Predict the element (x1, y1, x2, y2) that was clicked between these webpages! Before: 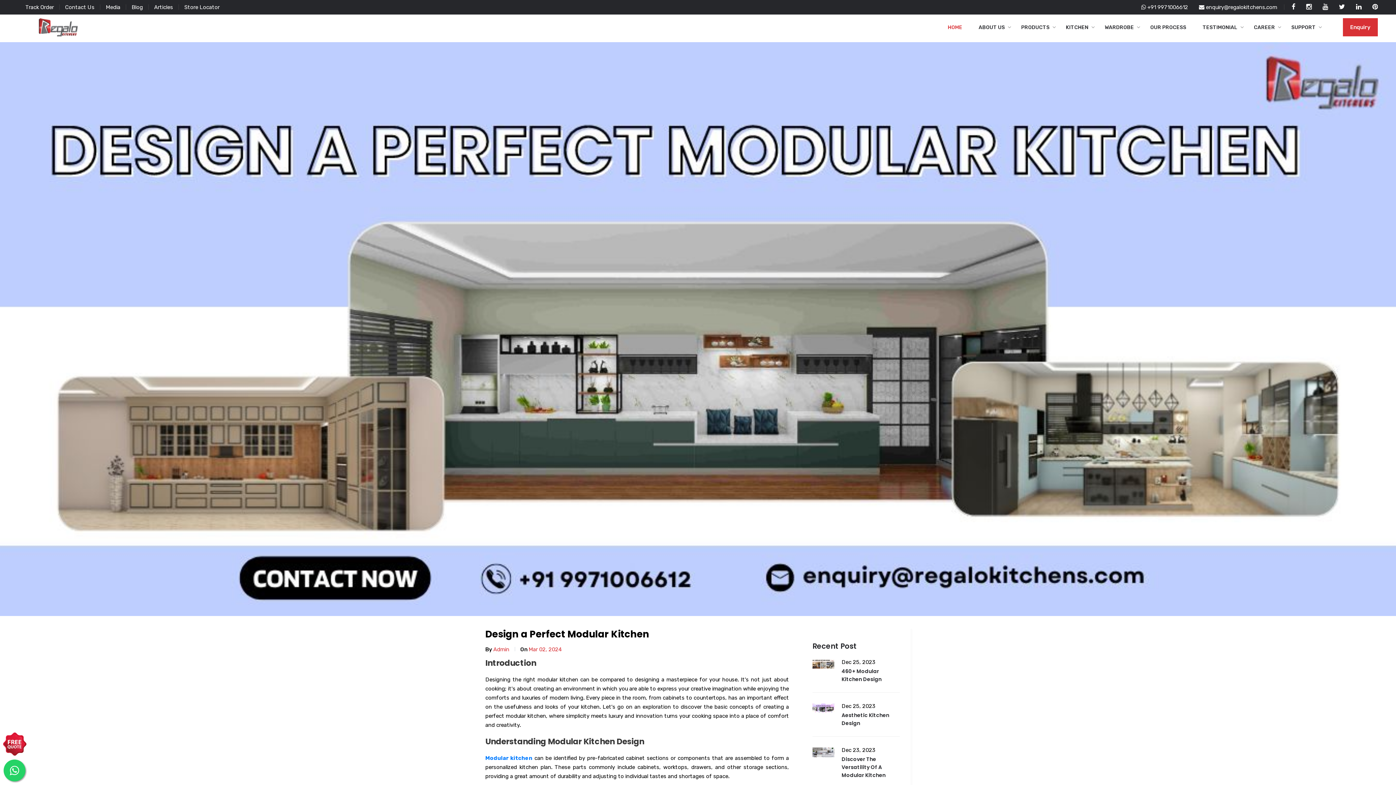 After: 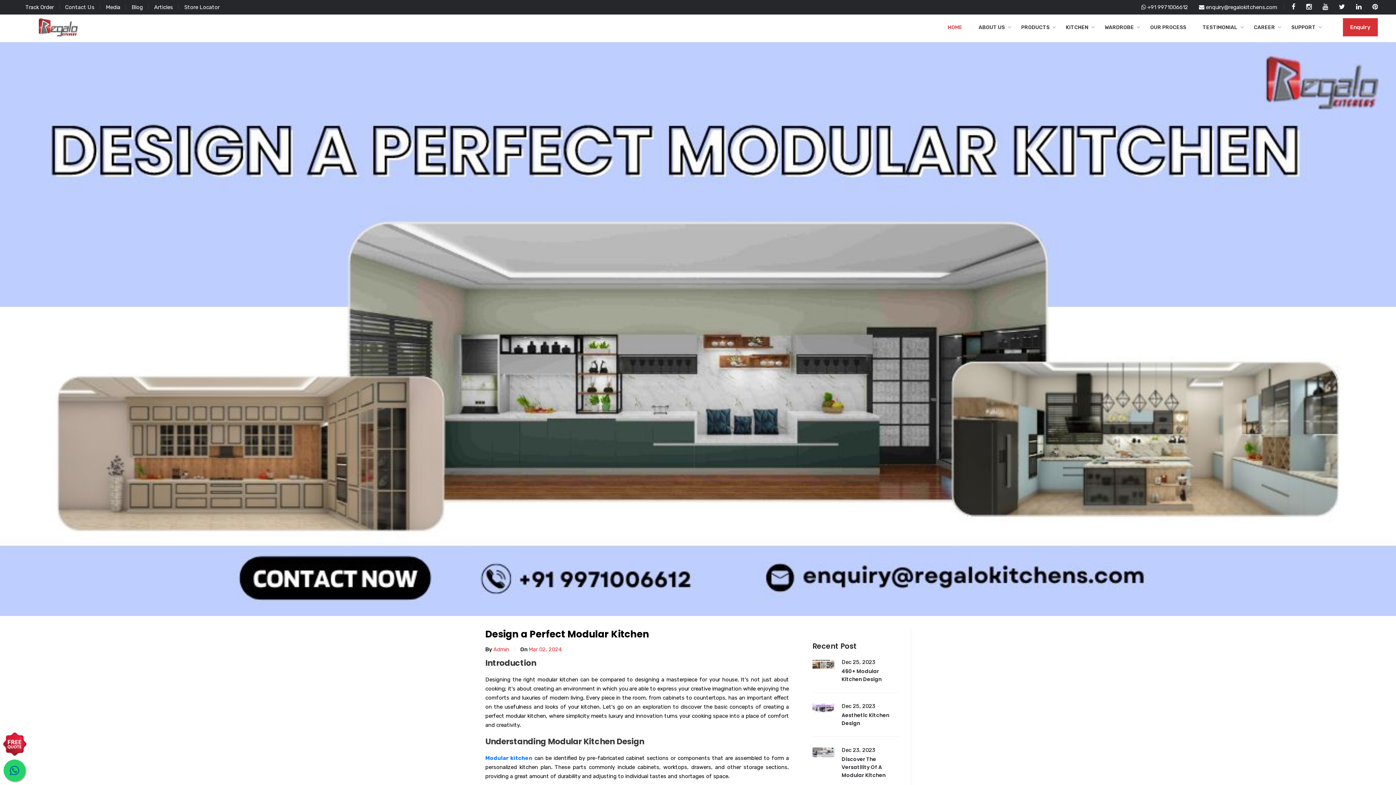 Action: bbox: (3, 760, 25, 781)